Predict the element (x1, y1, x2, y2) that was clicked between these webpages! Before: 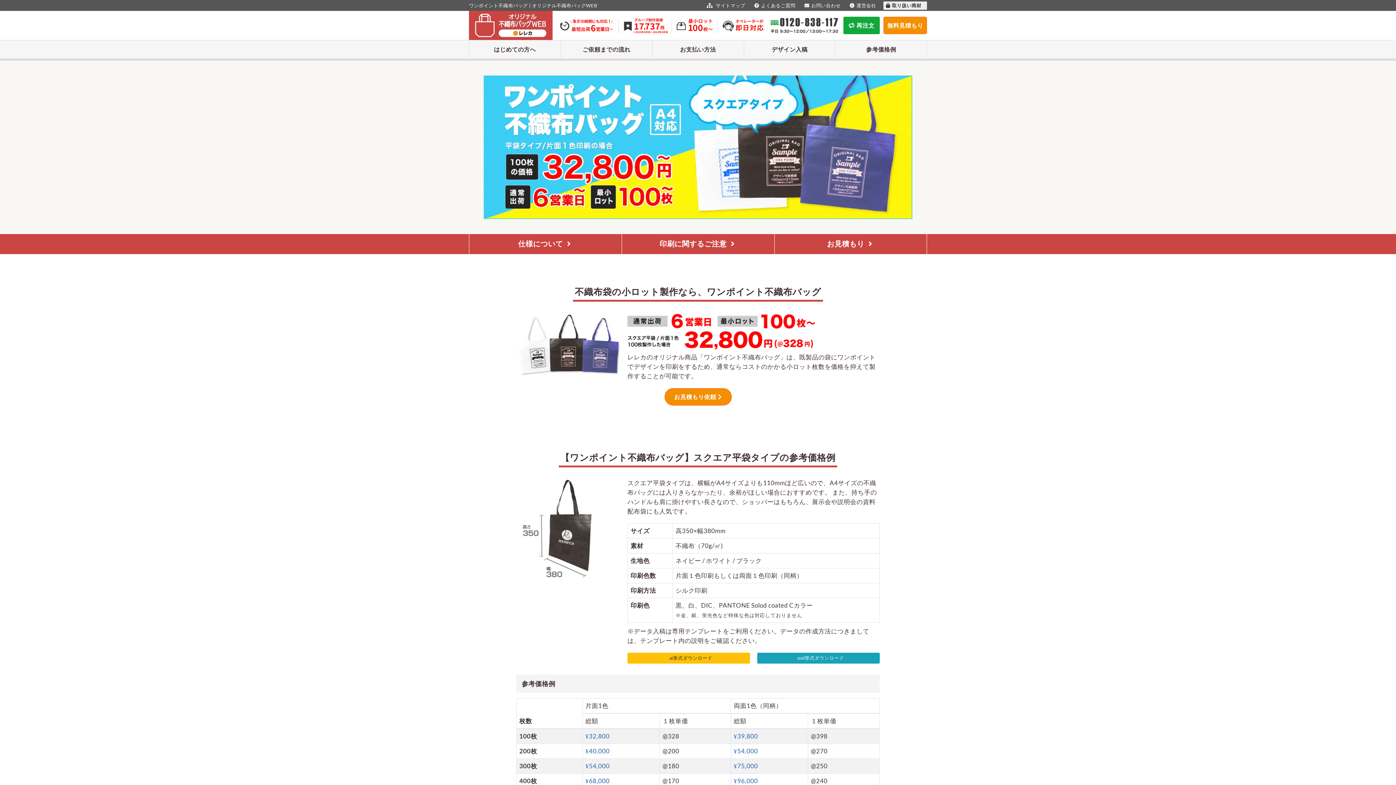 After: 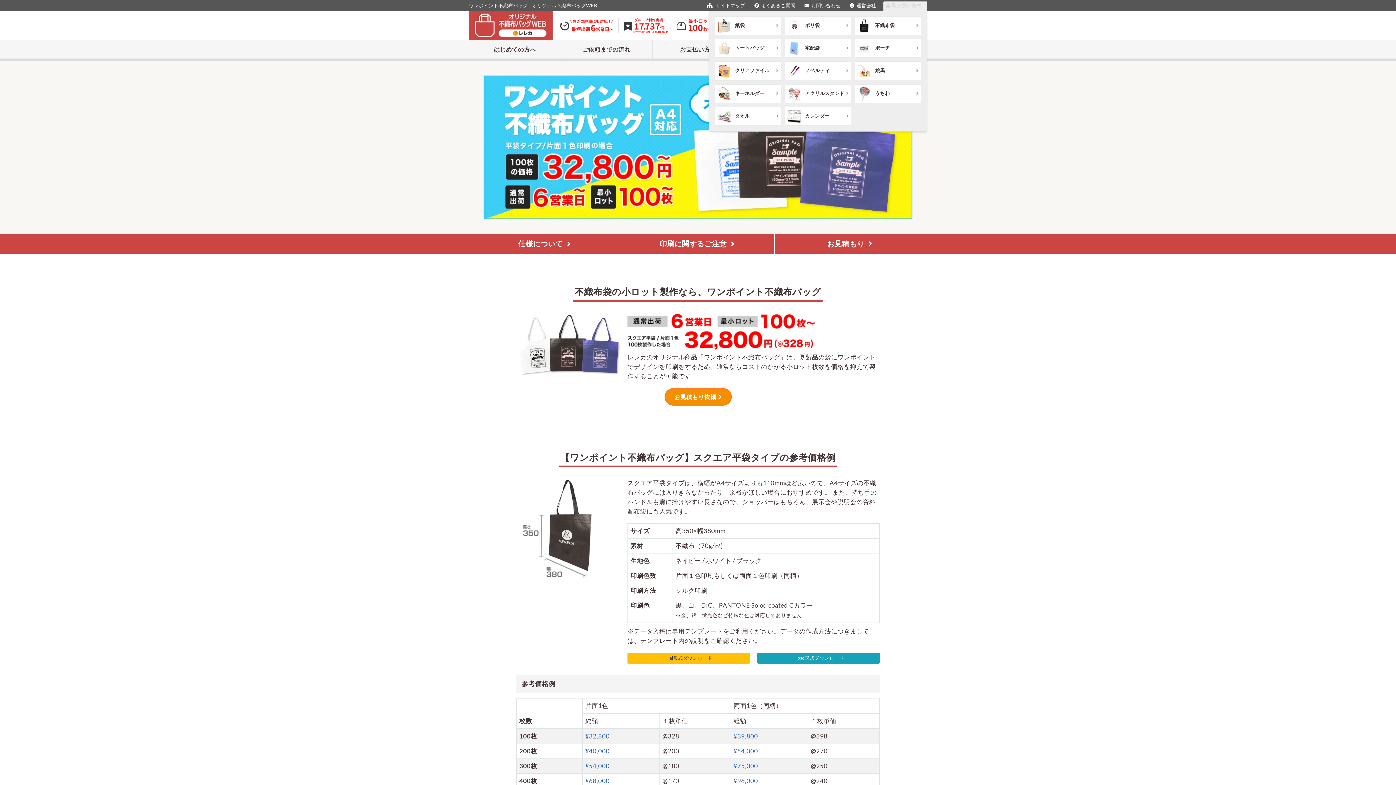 Action: label: 取り扱い商材  bbox: (883, 1, 927, 9)